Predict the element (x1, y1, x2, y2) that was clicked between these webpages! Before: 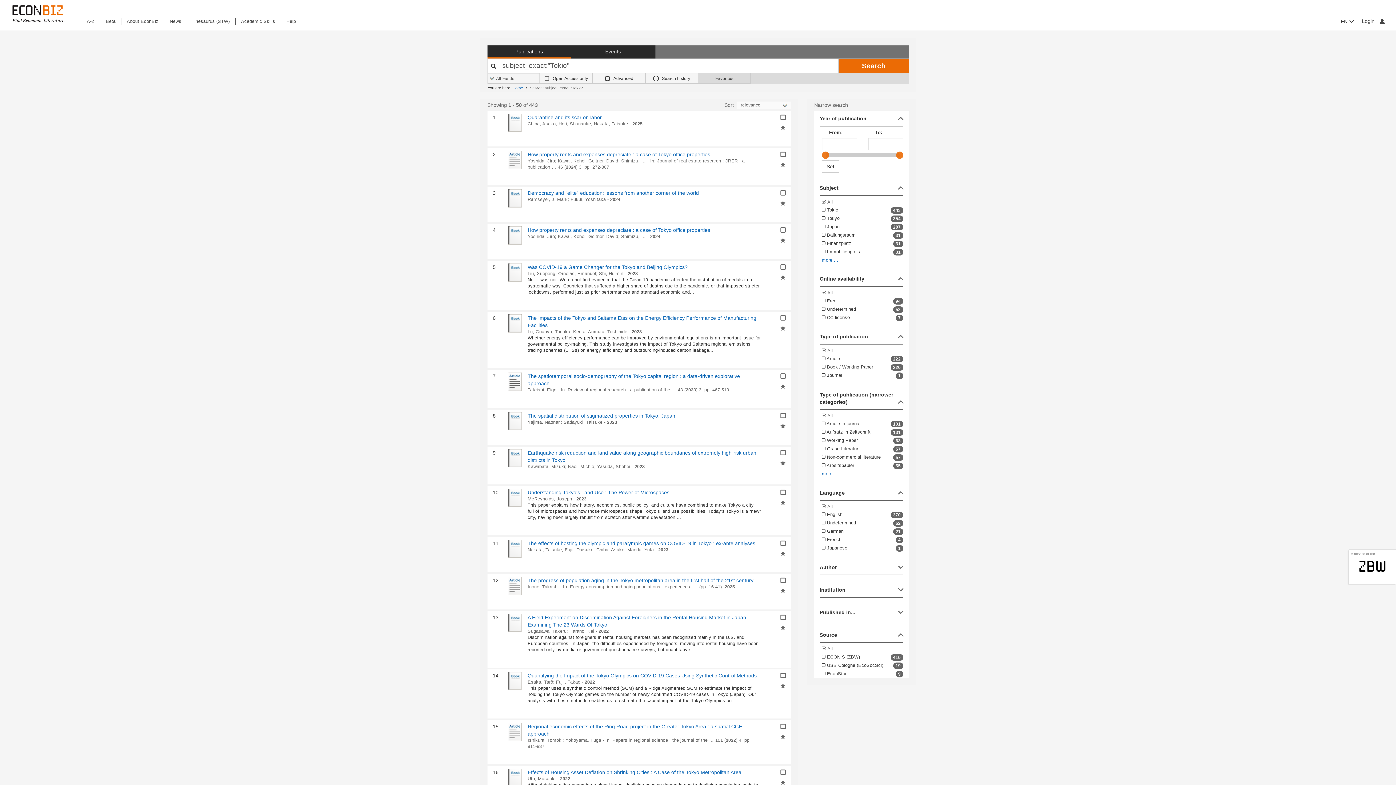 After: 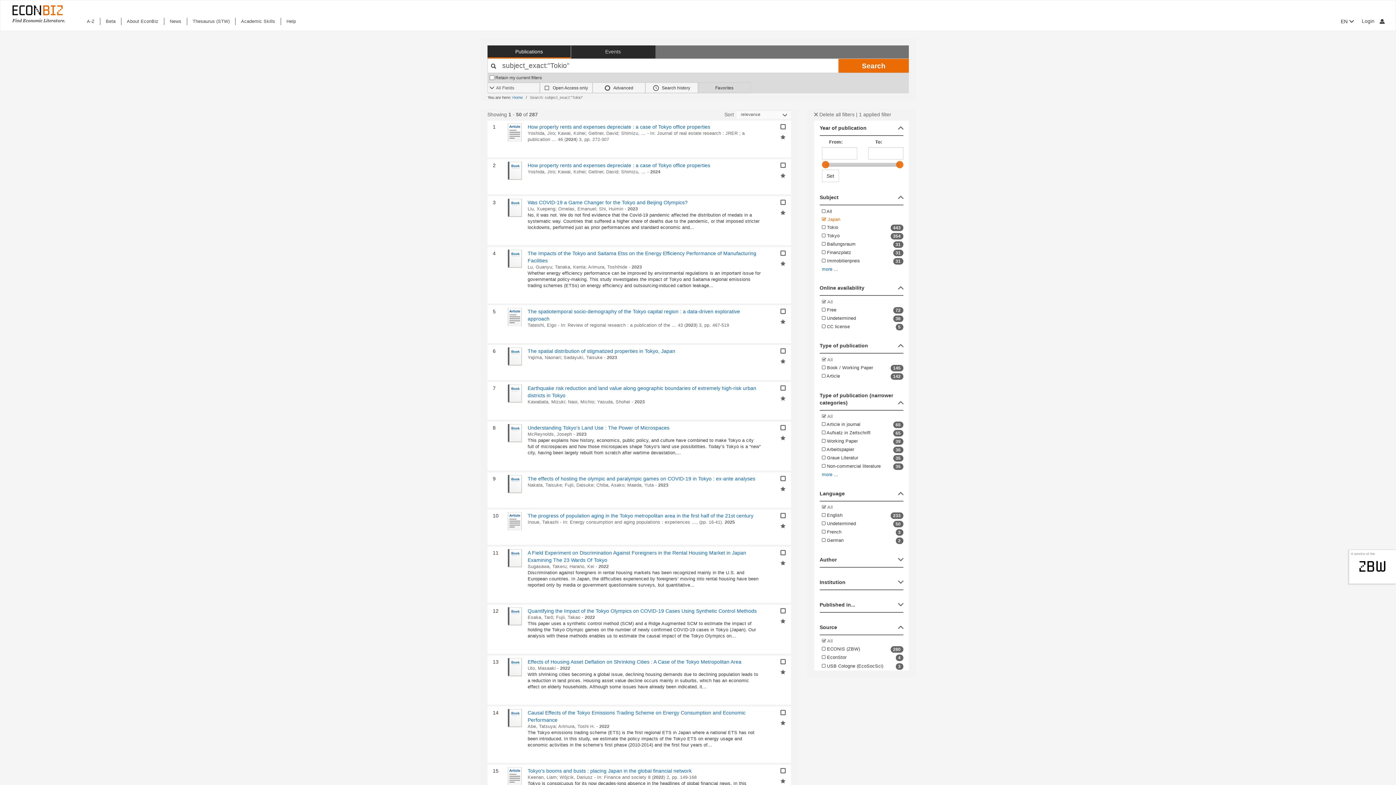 Action: bbox: (819, 222, 903, 231) label:  Japan
287